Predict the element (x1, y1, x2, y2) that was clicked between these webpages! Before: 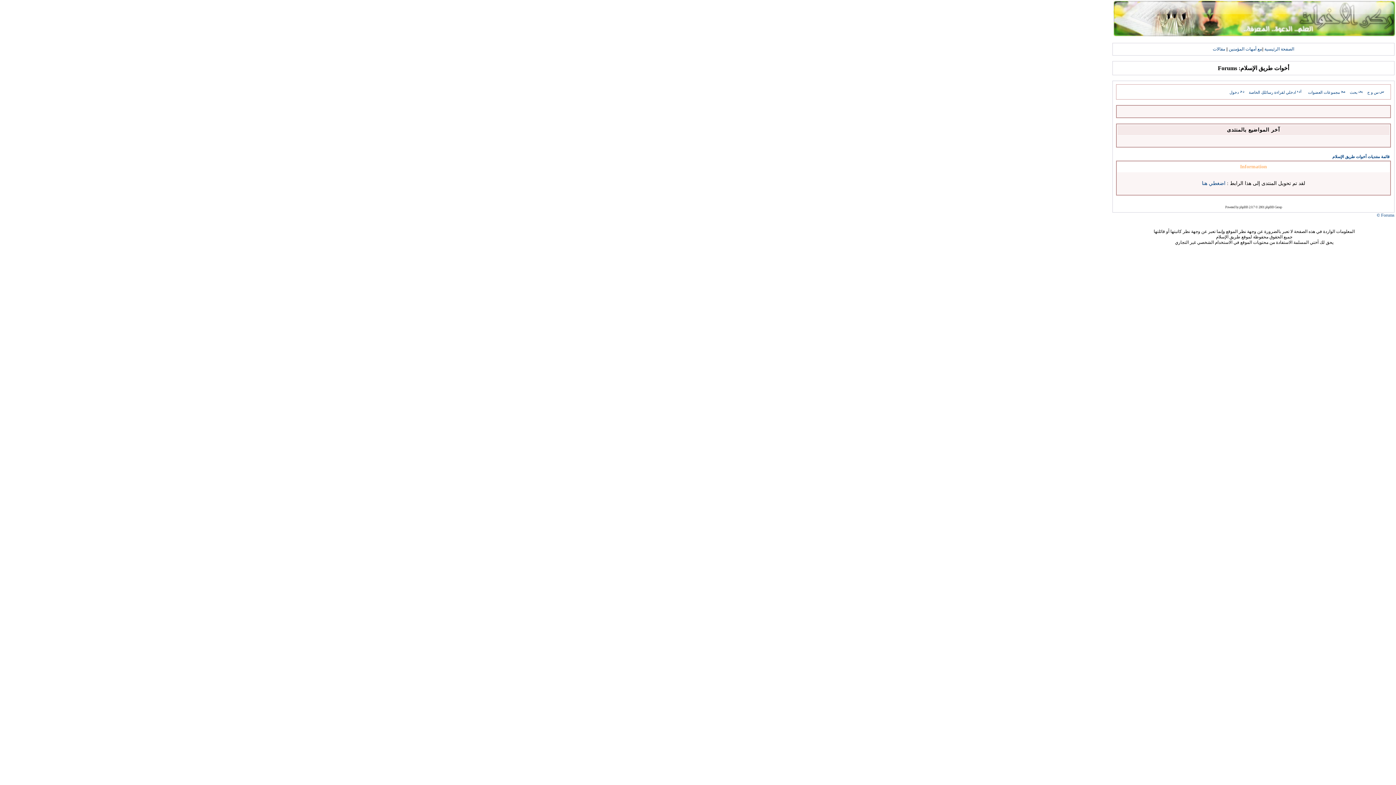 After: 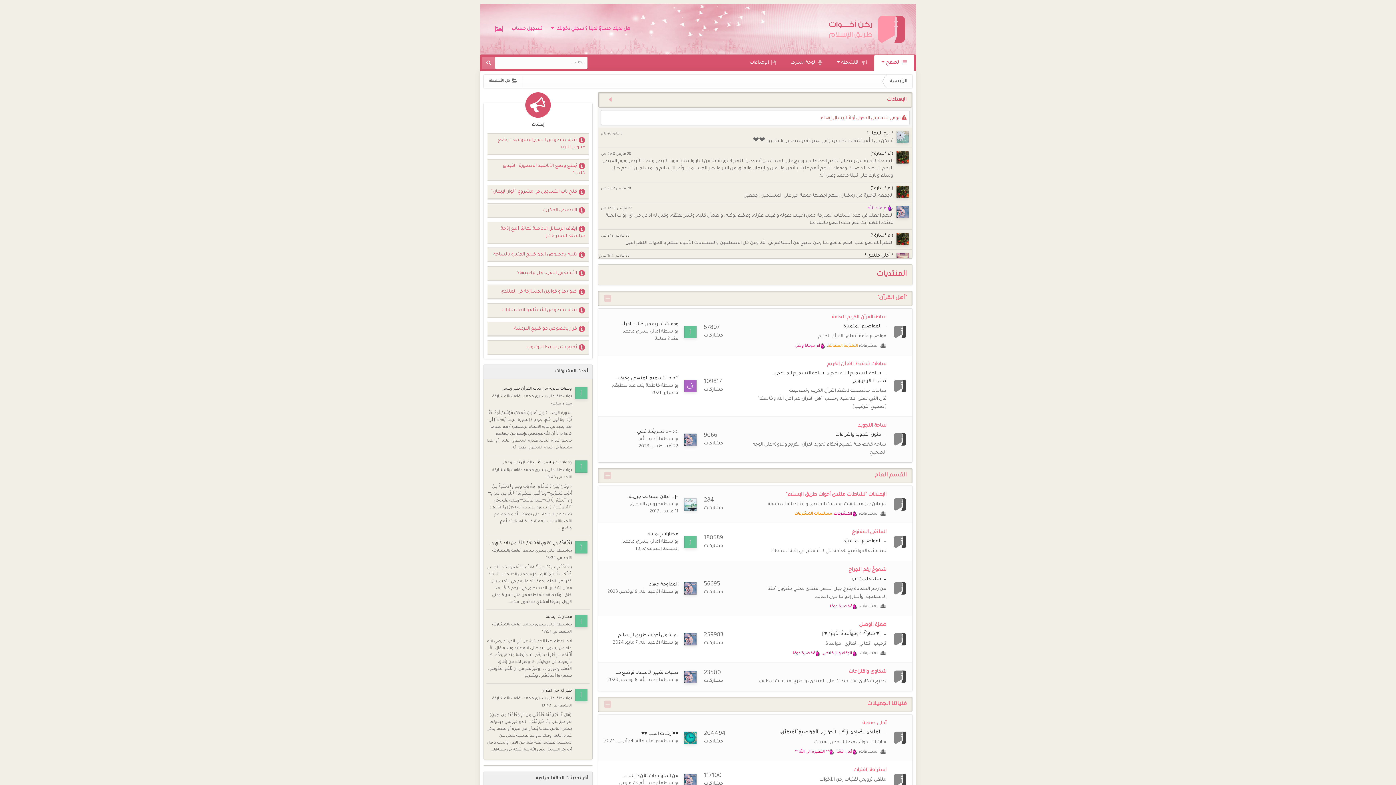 Action: label: اضغطي هنا bbox: (1202, 180, 1225, 186)